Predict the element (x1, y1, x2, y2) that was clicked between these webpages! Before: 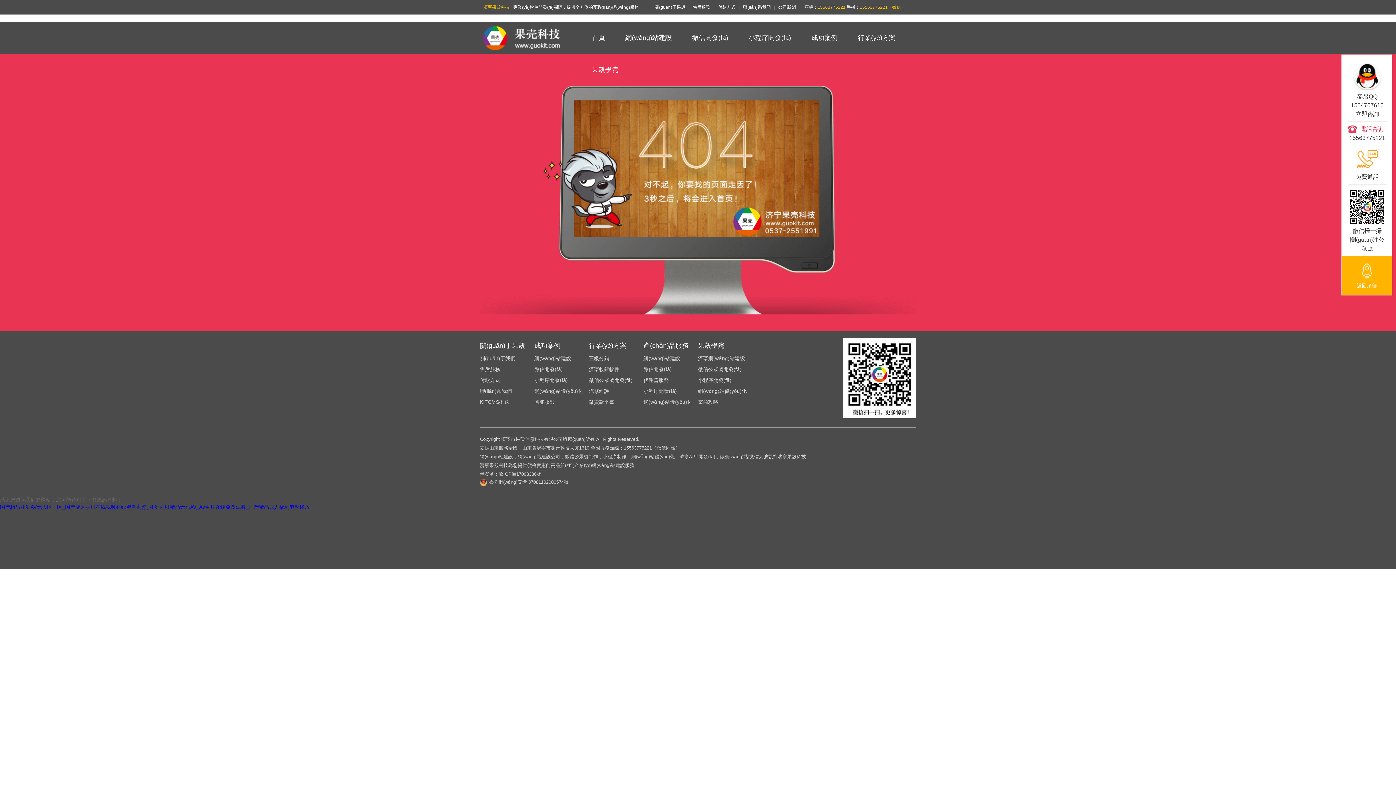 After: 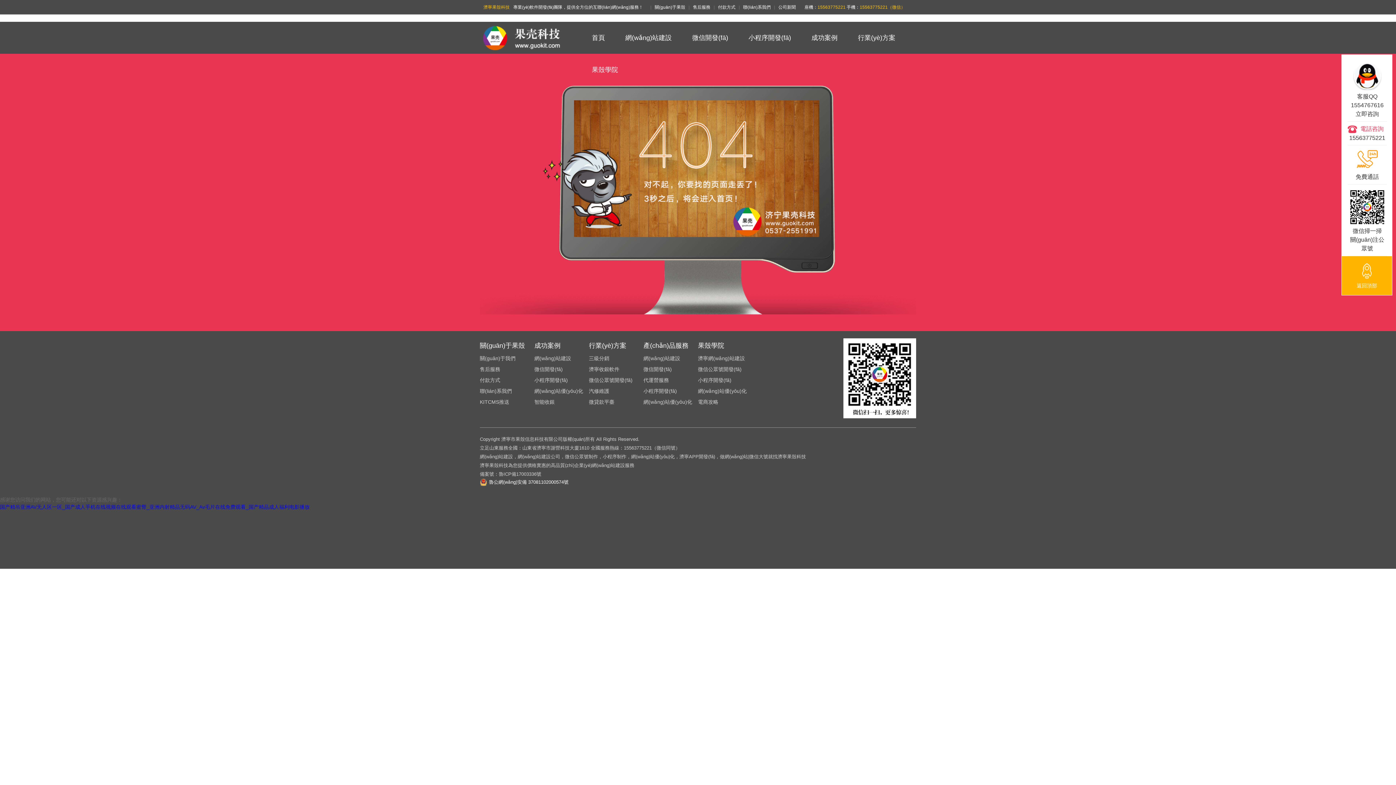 Action: label: 魯公網(wǎng)安備 37081102000574號 bbox: (480, 478, 568, 486)